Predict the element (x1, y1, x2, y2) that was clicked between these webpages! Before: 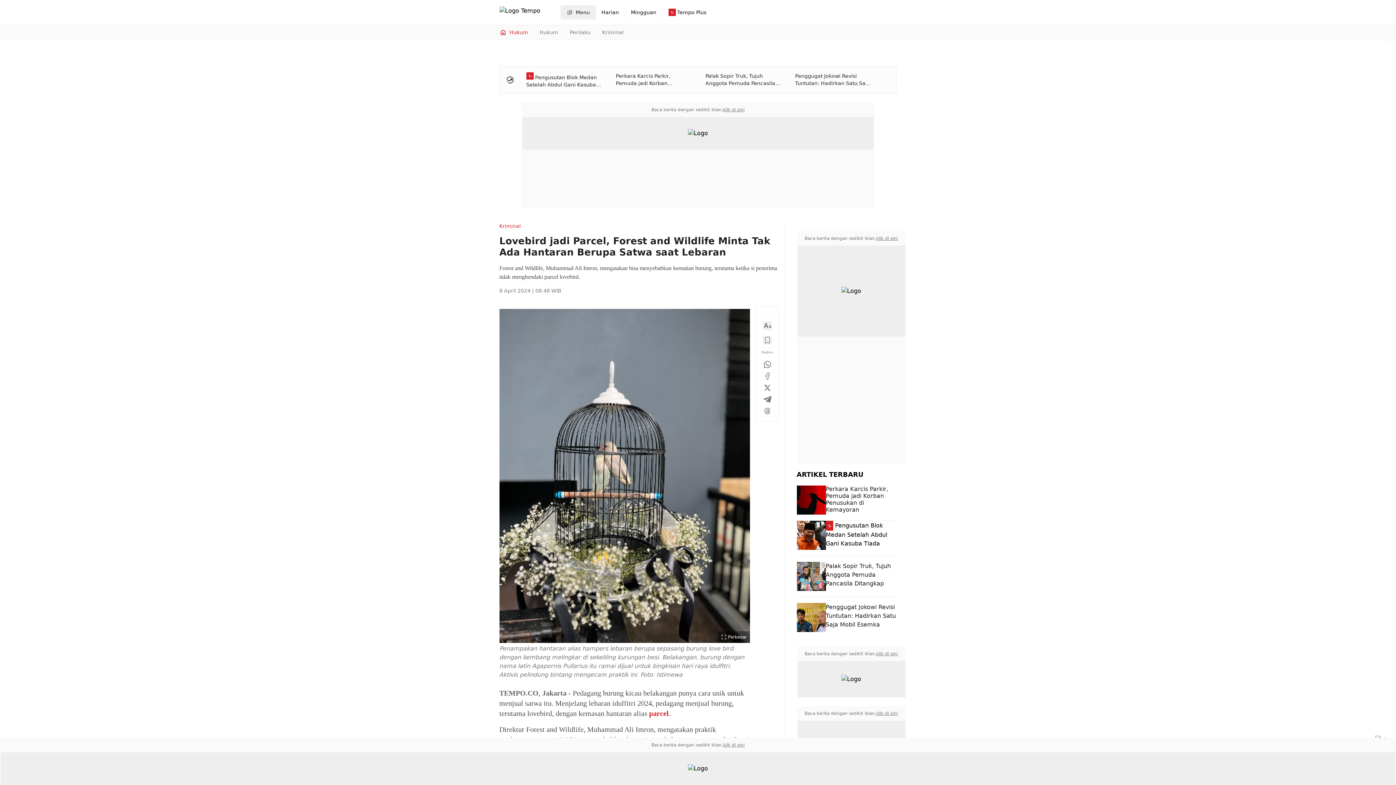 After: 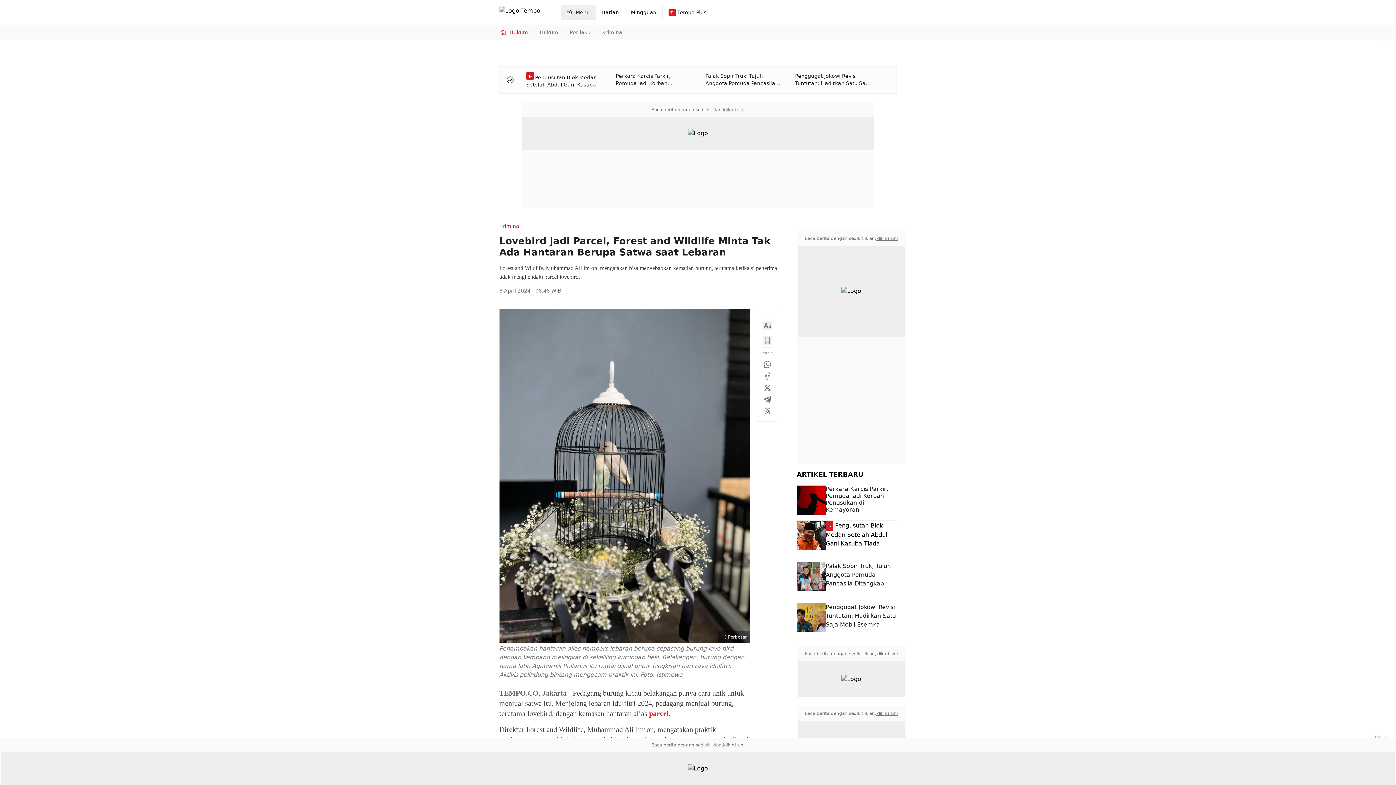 Action: bbox: (876, 651, 898, 657) label: klik di sini